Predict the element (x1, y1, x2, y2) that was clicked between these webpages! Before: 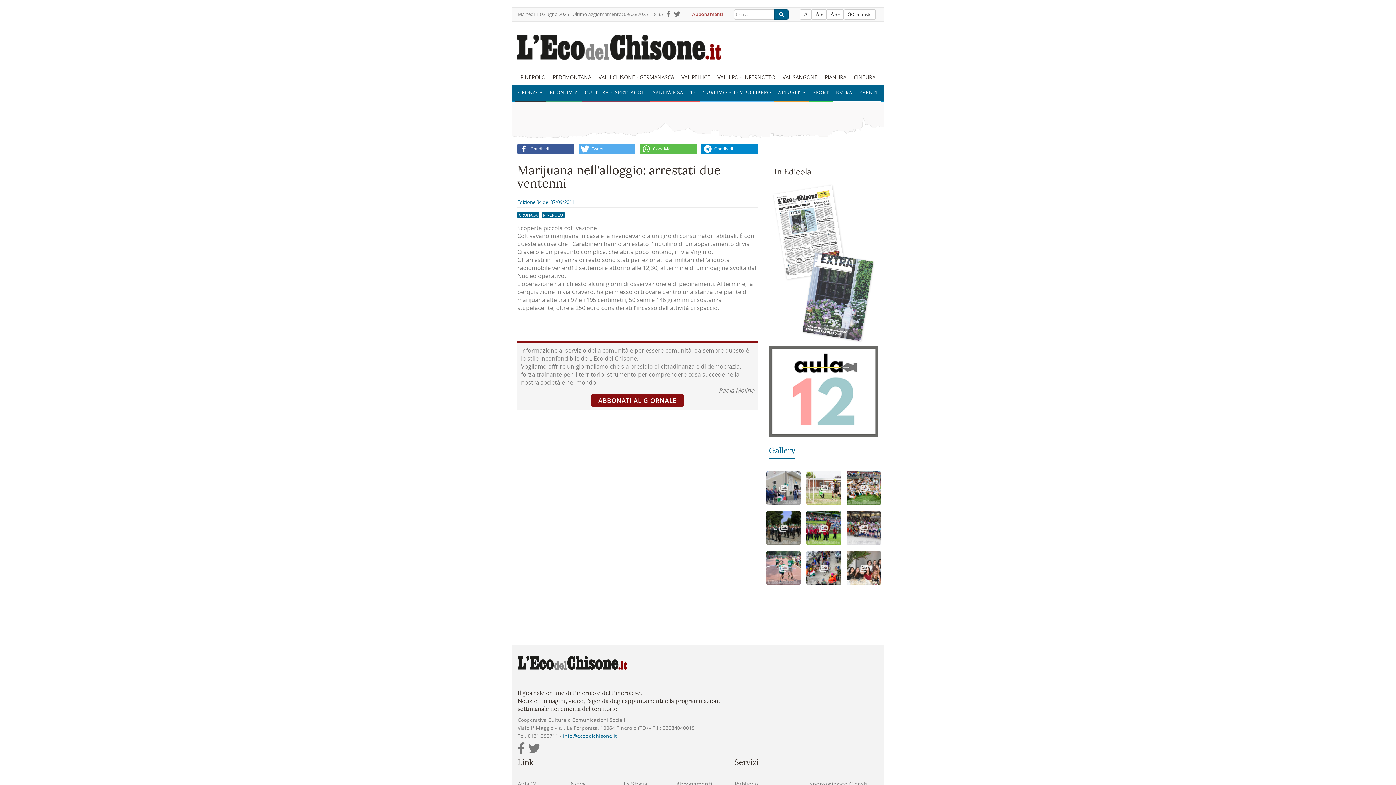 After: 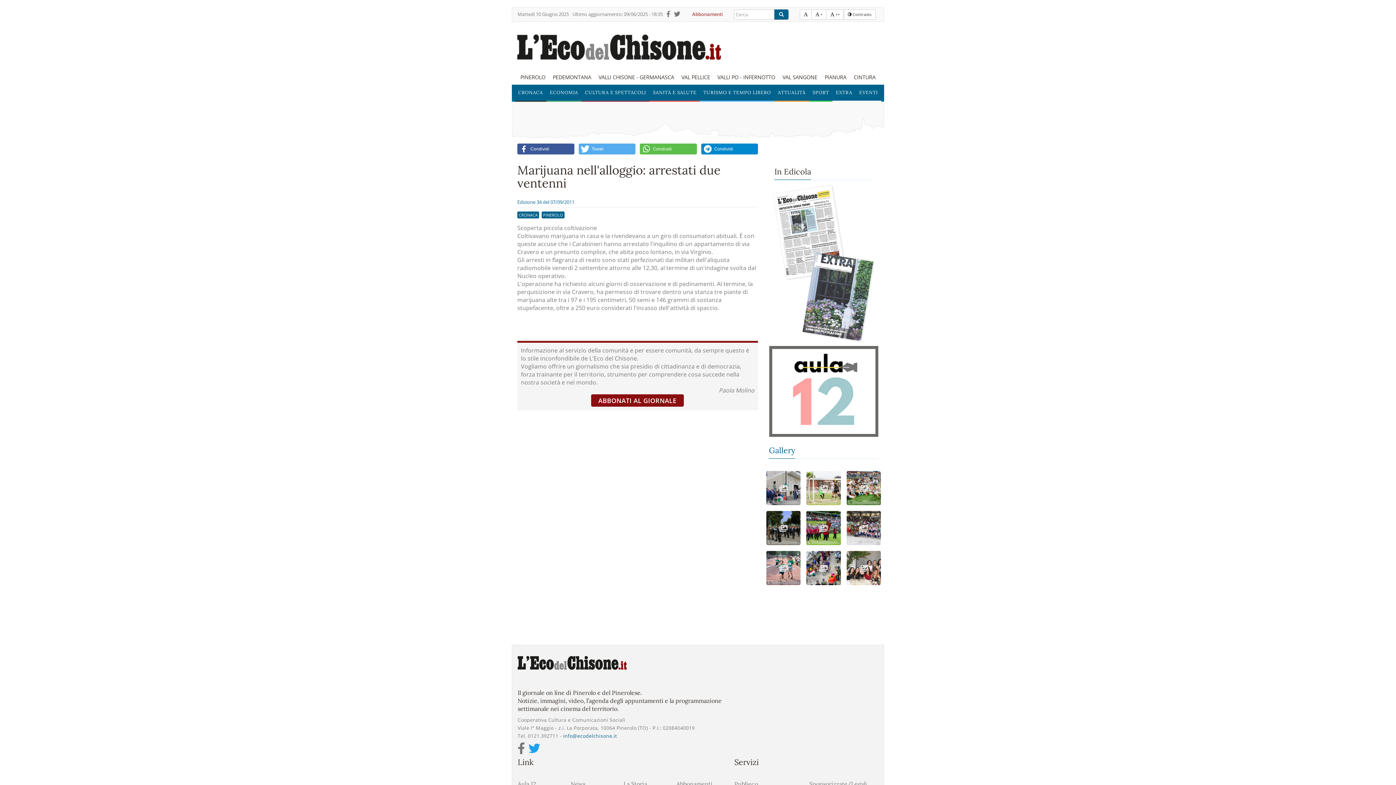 Action: bbox: (528, 746, 540, 754)